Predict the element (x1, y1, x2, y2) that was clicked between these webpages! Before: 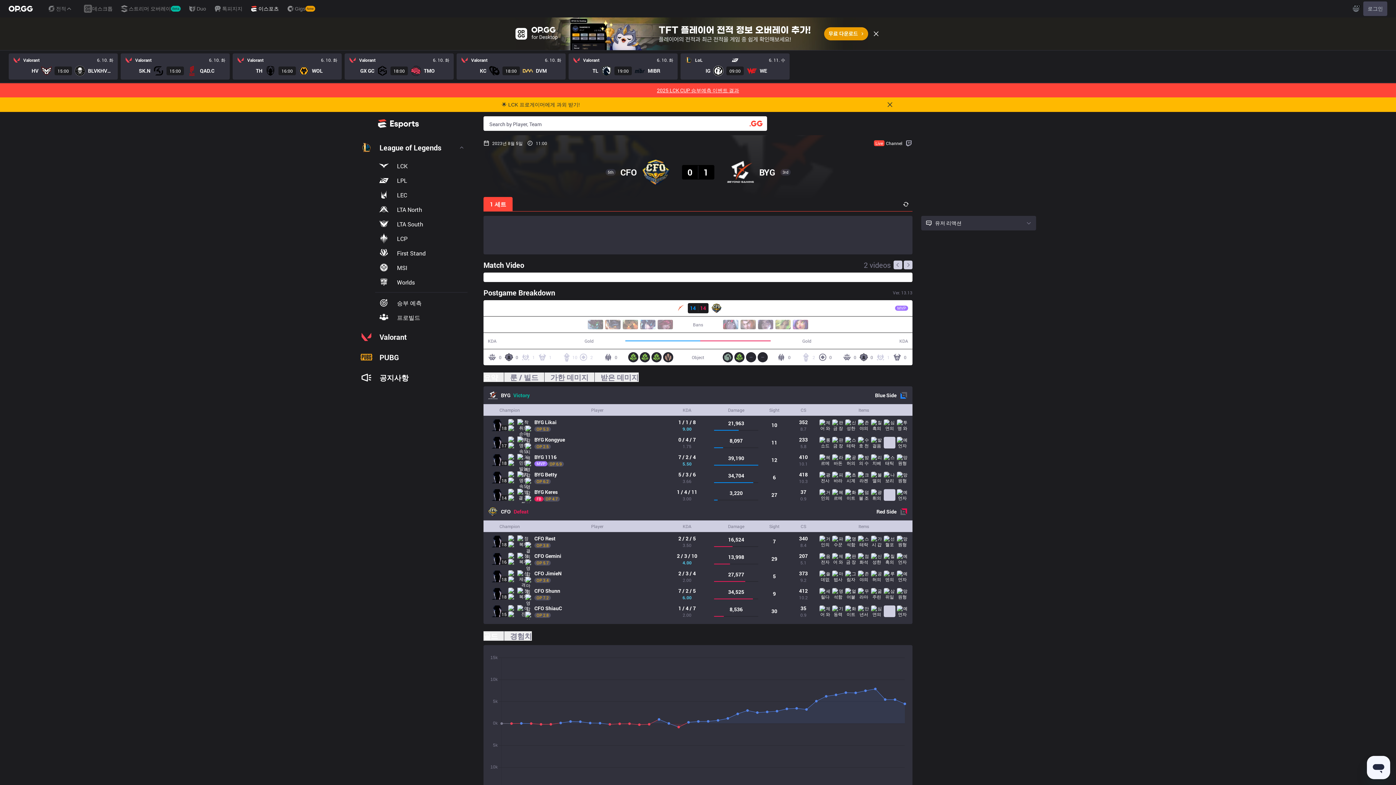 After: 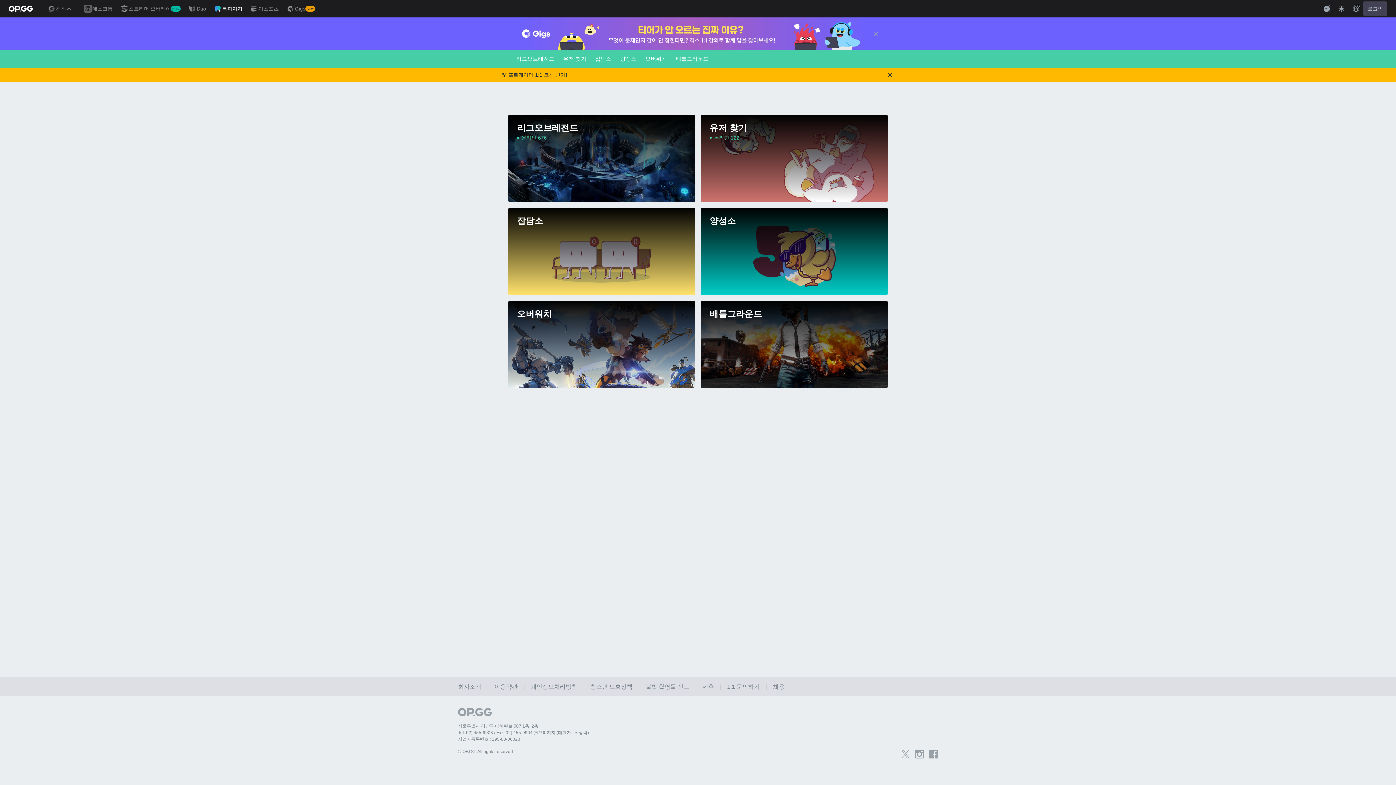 Action: label: 톡피지지 bbox: (210, 0, 246, 17)